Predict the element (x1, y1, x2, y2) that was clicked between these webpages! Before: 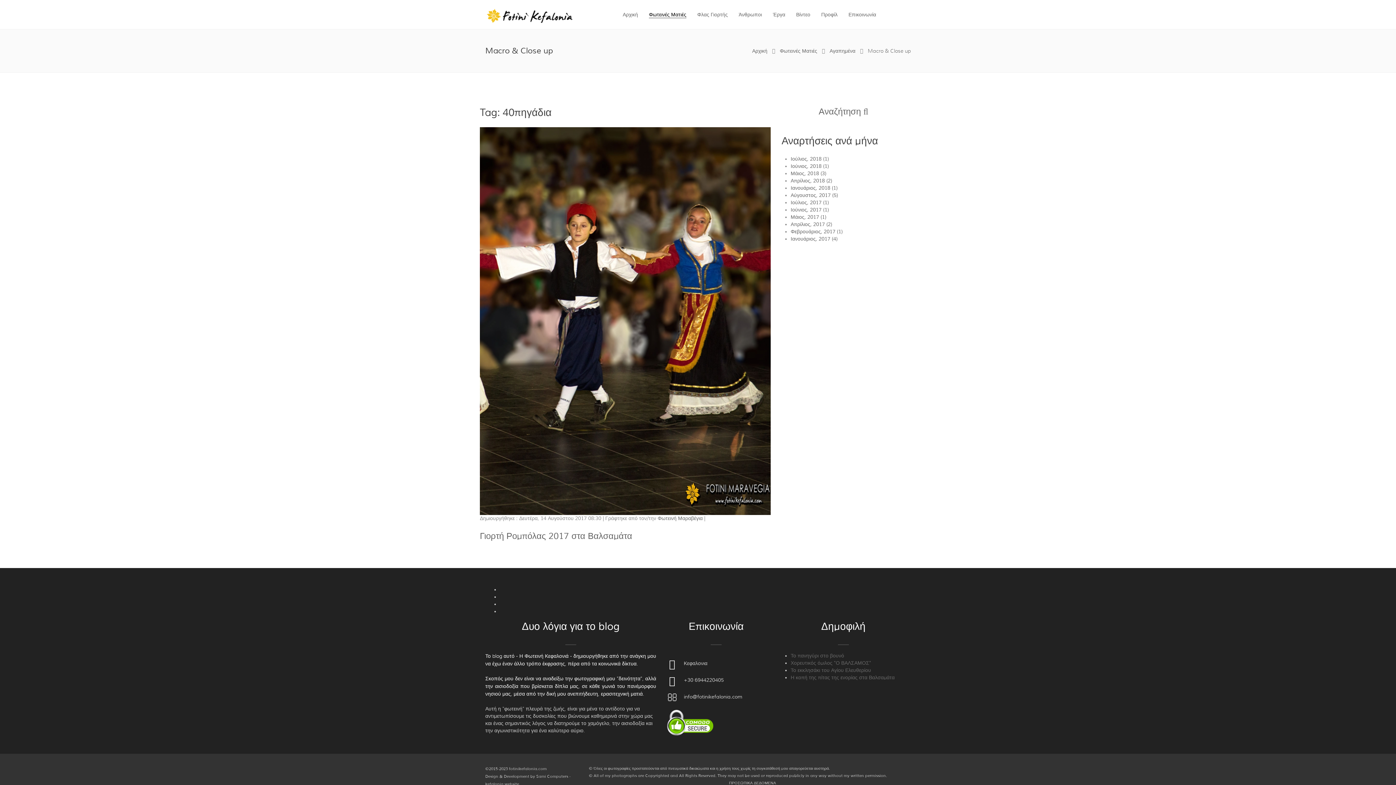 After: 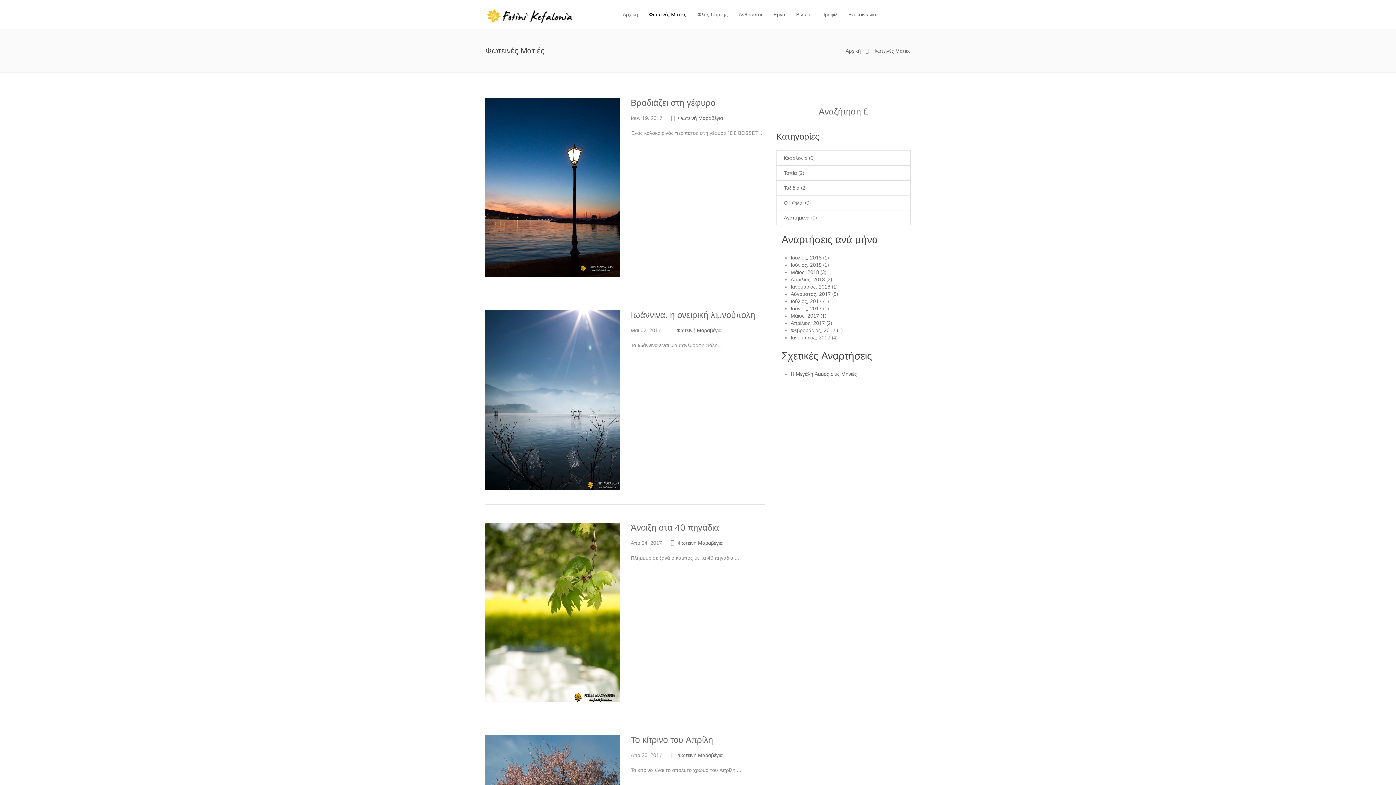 Action: bbox: (780, 47, 817, 54) label: Φωτεινές Ματιές